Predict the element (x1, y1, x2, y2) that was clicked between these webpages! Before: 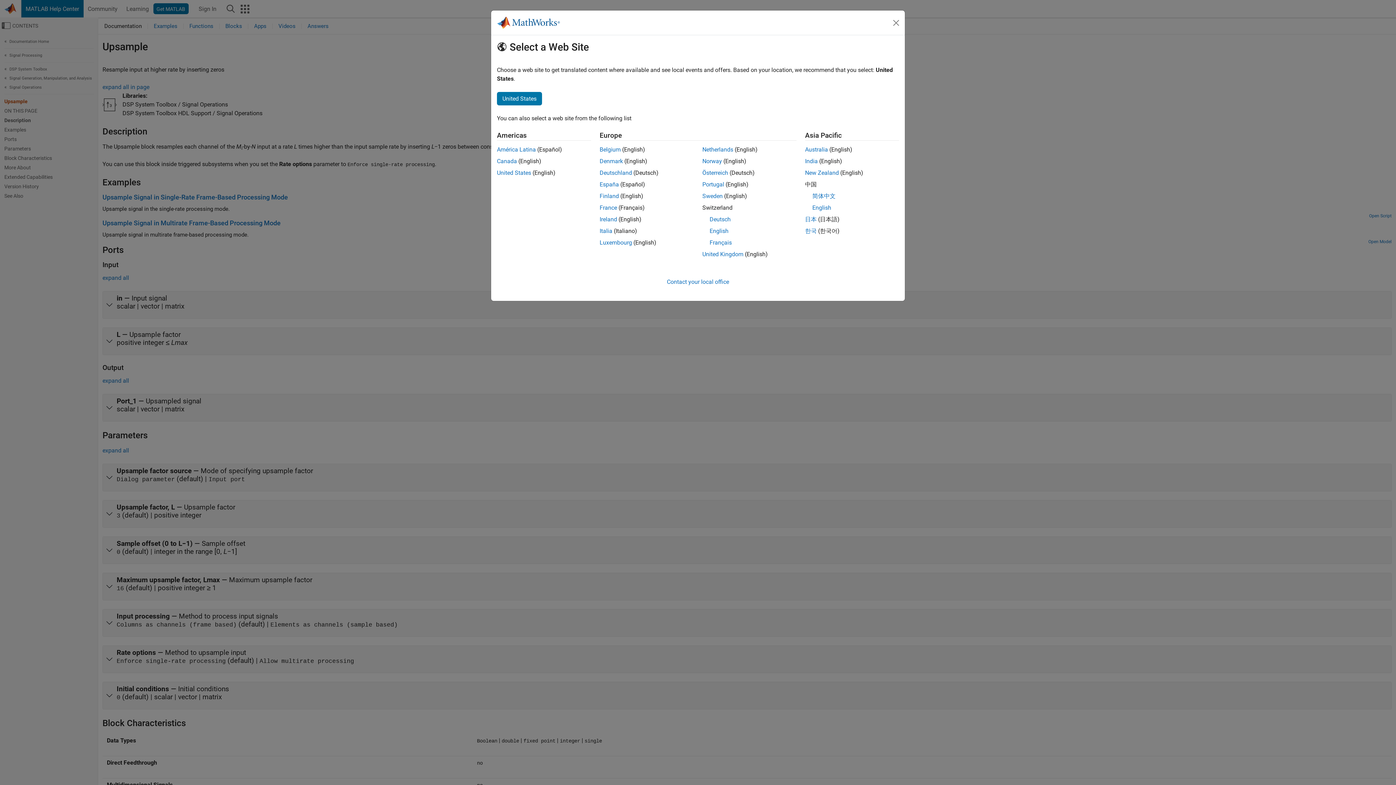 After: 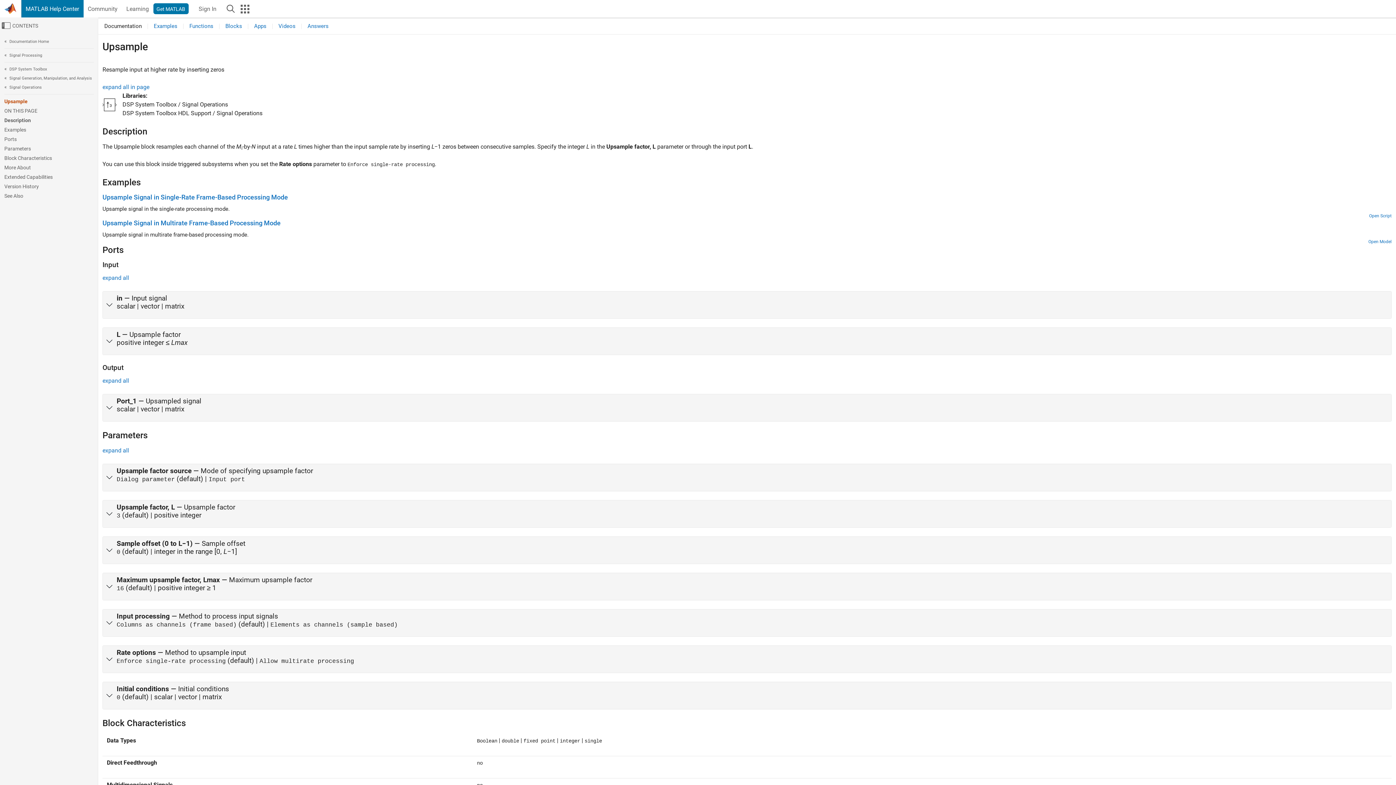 Action: label: United States bbox: (497, 169, 531, 176)